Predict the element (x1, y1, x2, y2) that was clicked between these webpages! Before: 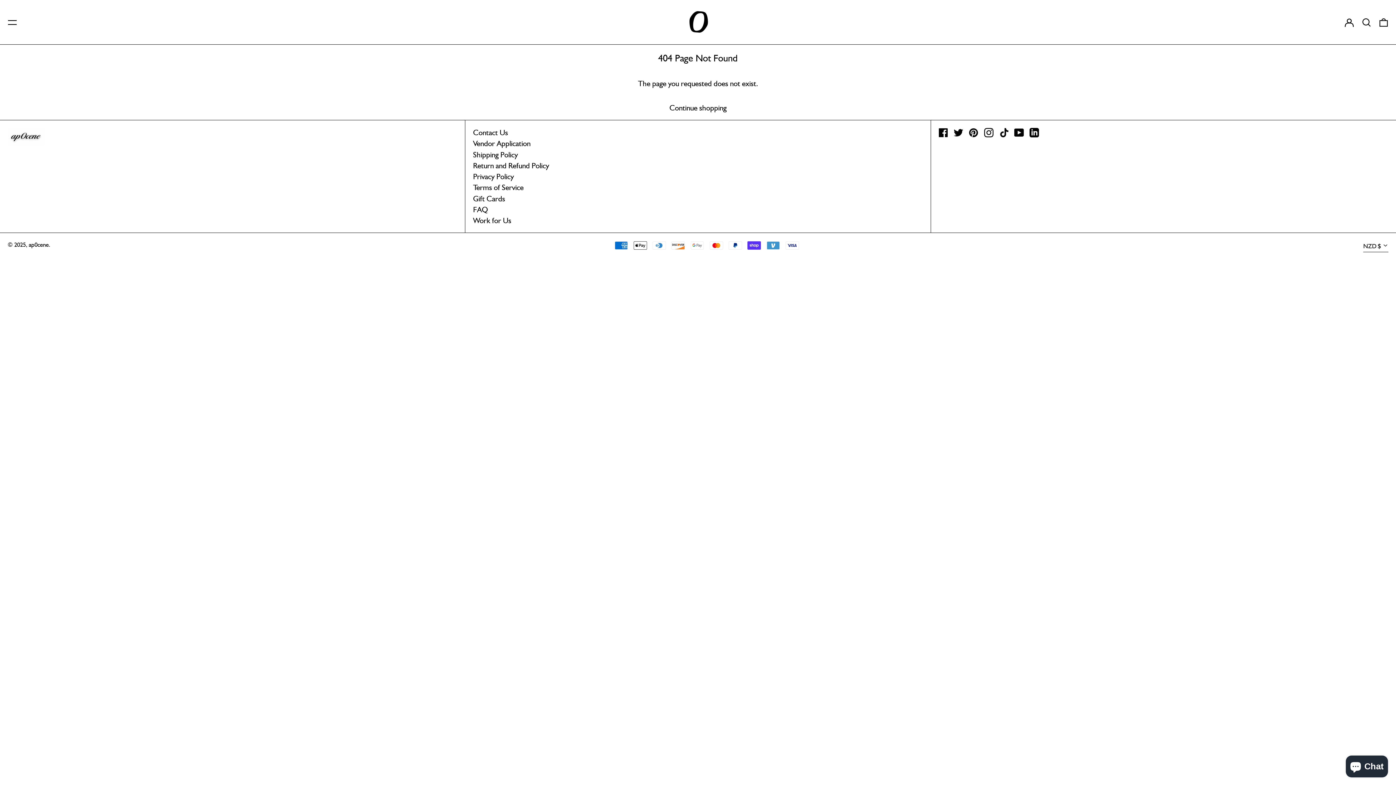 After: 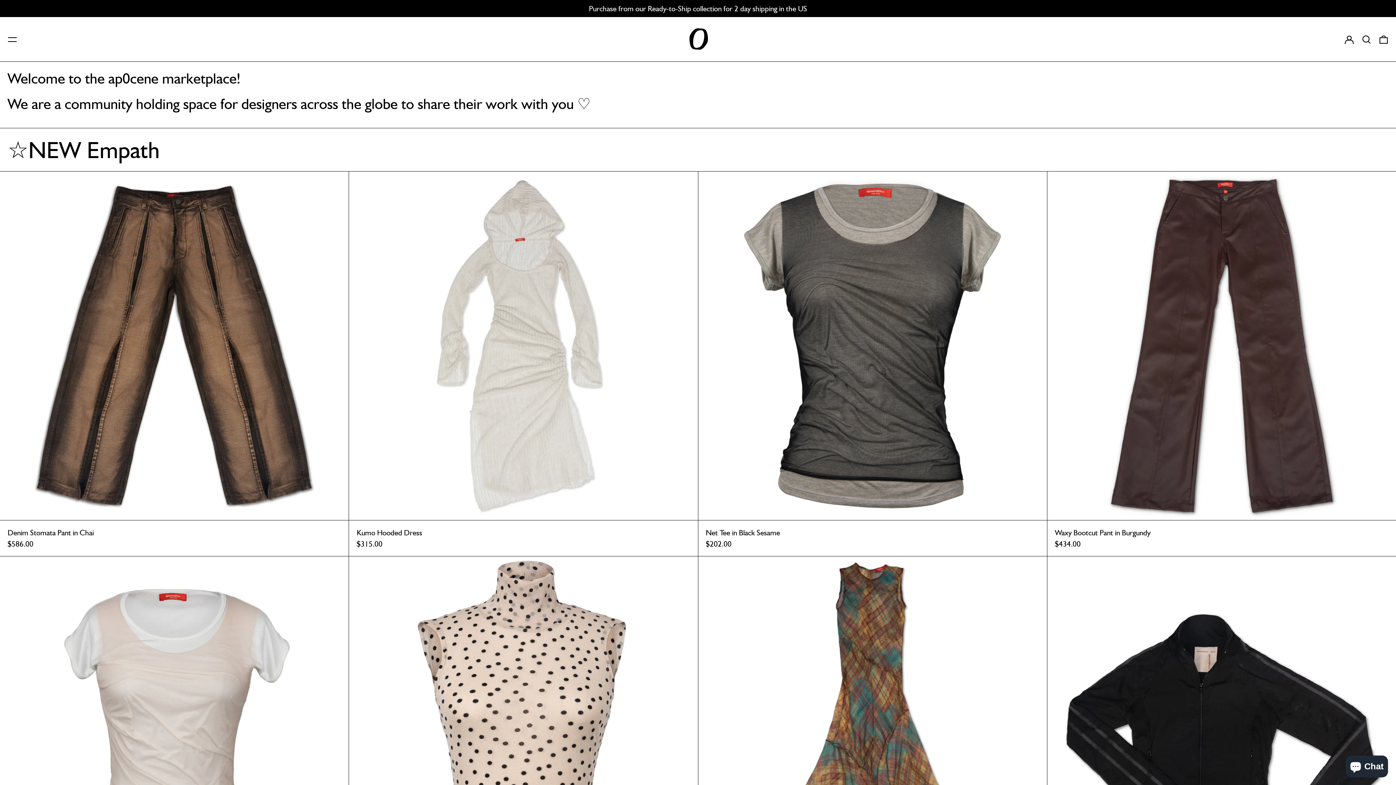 Action: label: ap0cene bbox: (28, 240, 48, 248)